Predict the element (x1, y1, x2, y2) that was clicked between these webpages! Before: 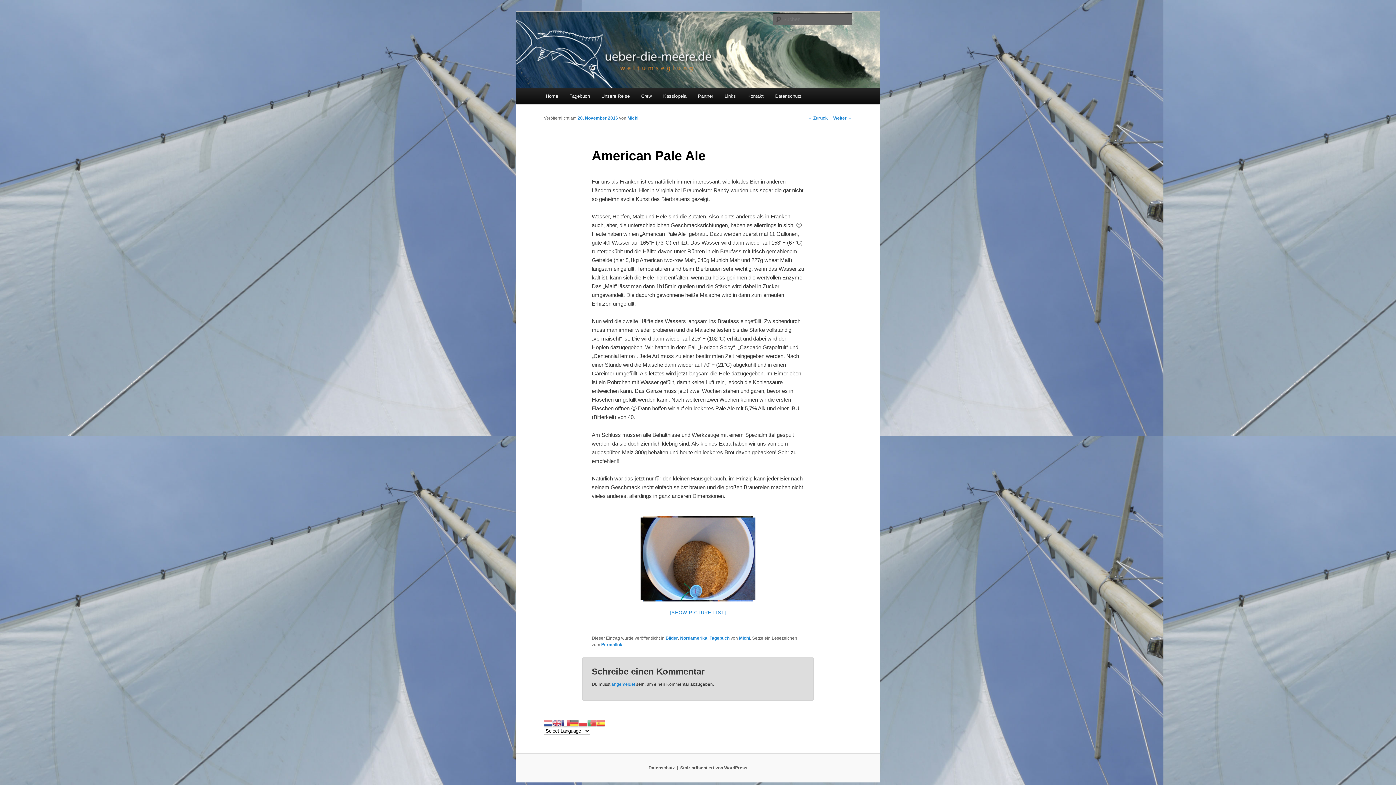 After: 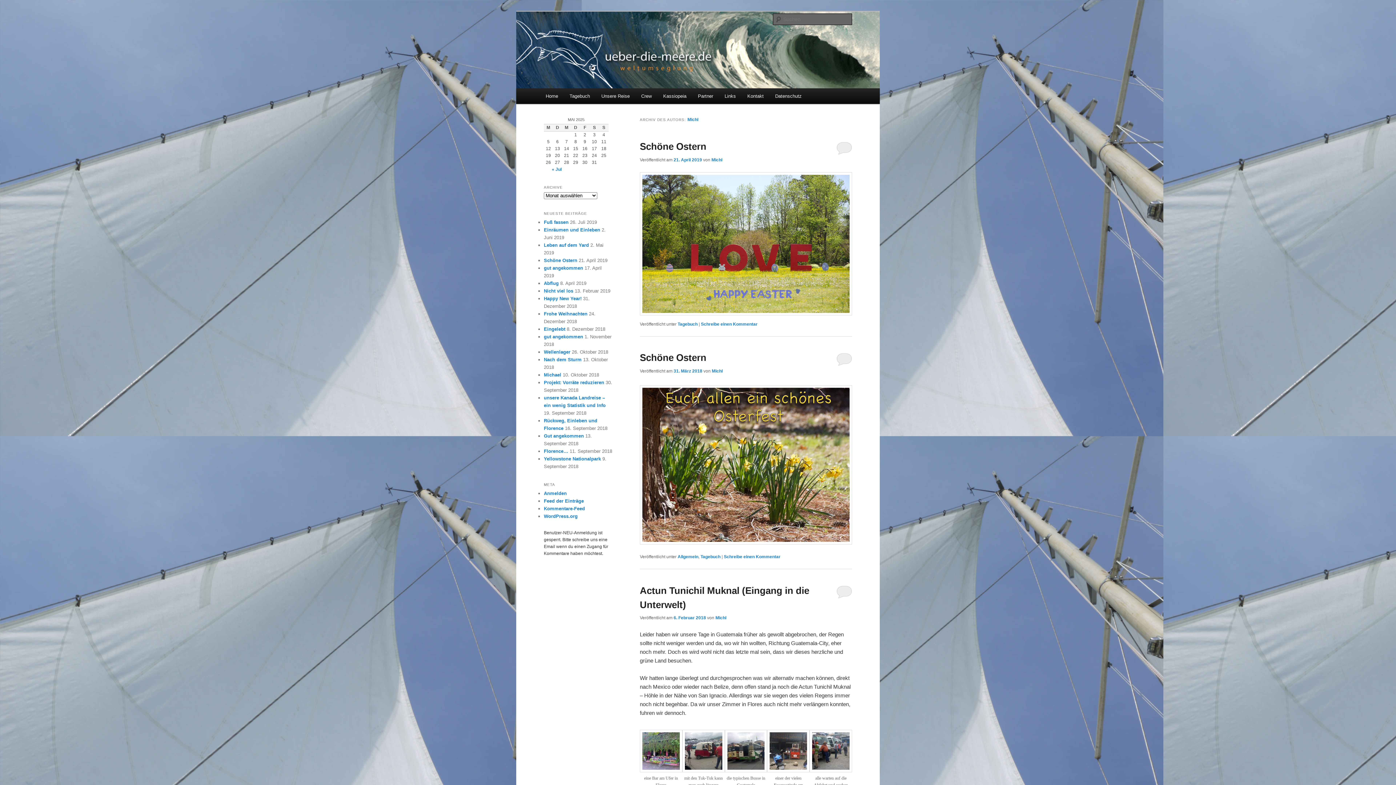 Action: bbox: (739, 636, 750, 641) label: Michl